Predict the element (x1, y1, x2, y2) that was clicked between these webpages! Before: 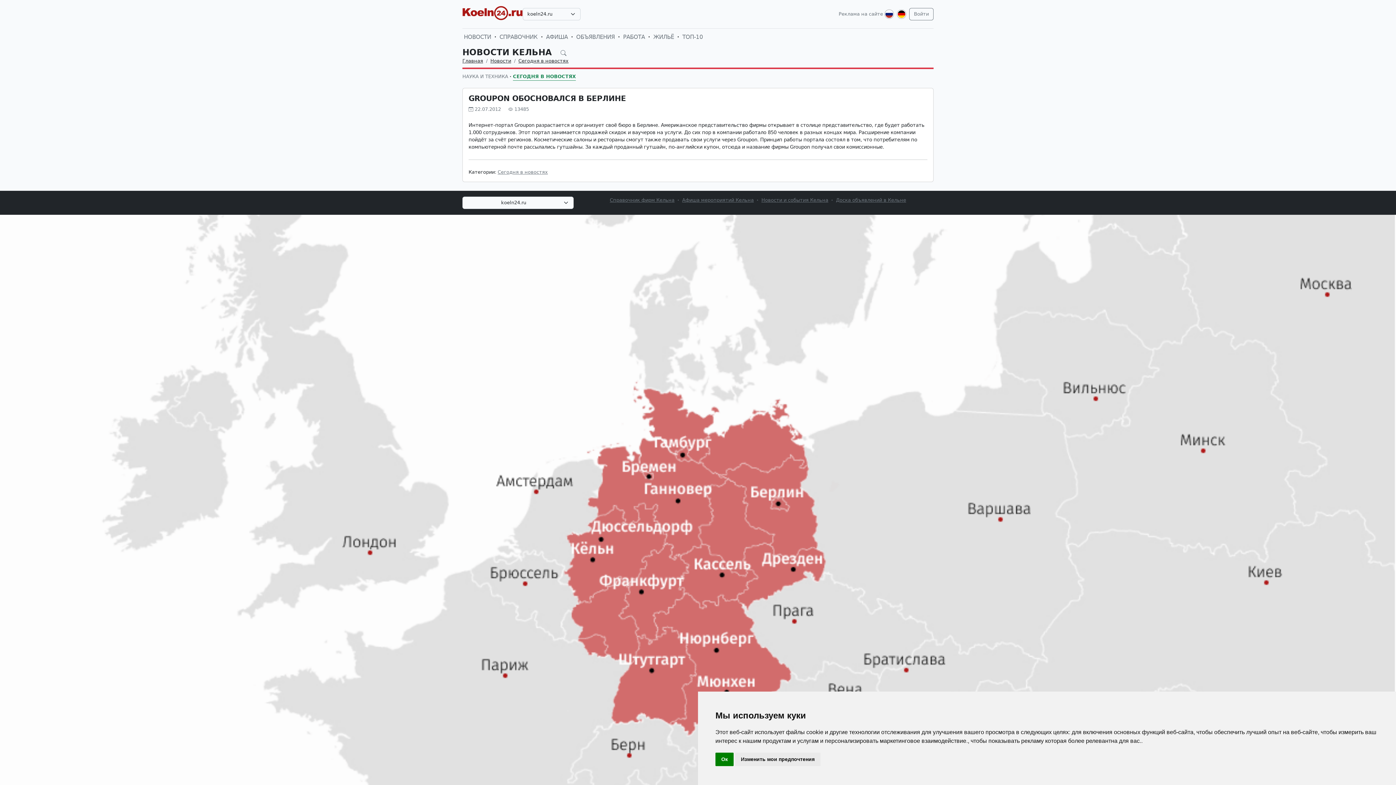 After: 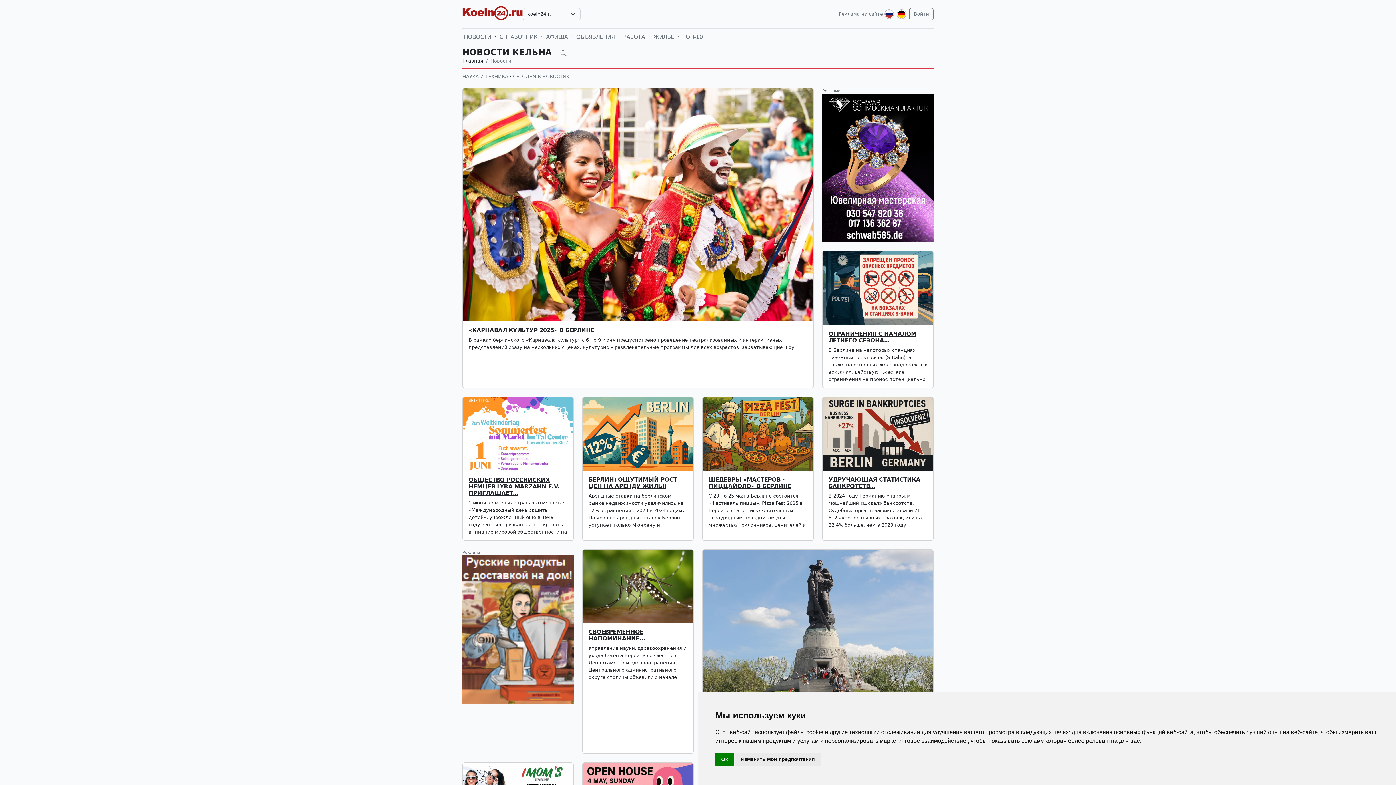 Action: label: Новости bbox: (490, 58, 511, 63)